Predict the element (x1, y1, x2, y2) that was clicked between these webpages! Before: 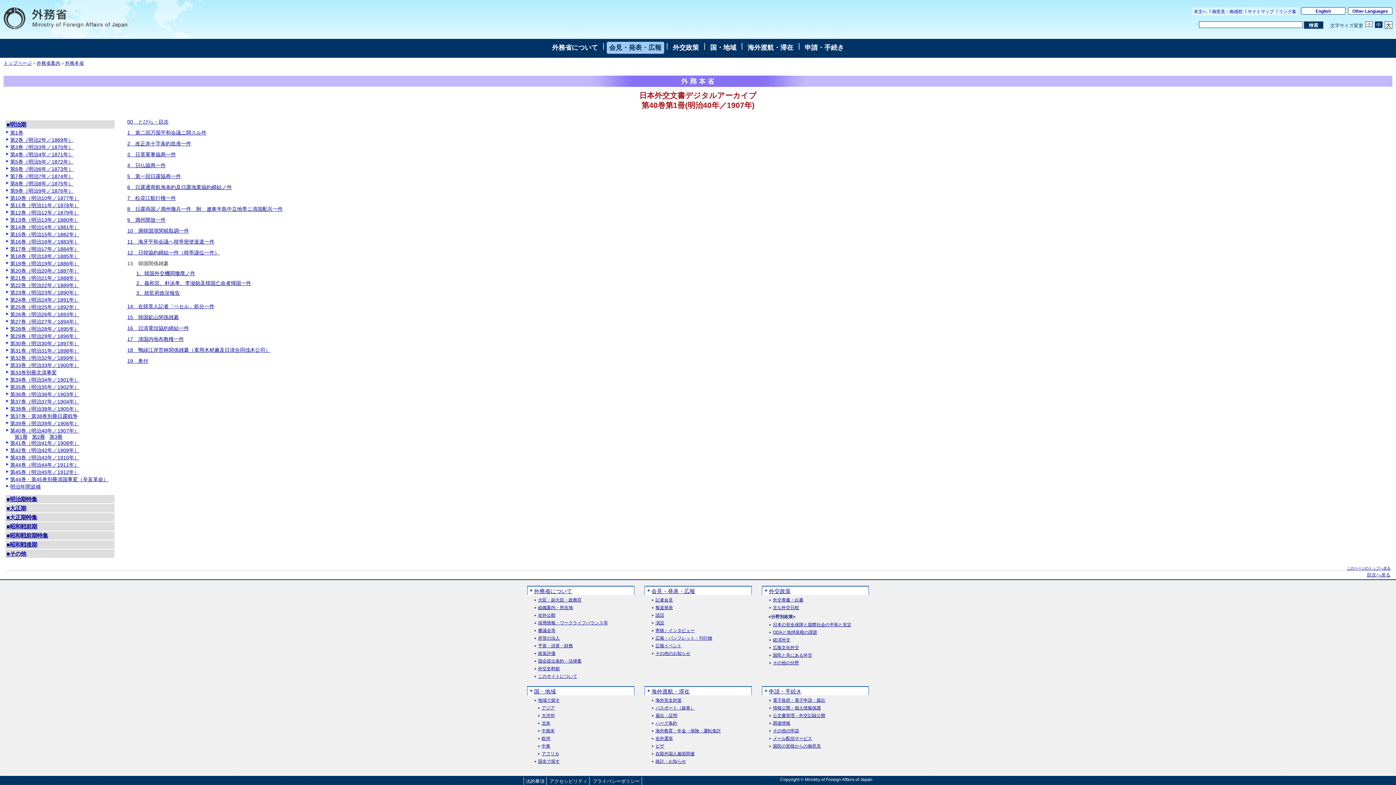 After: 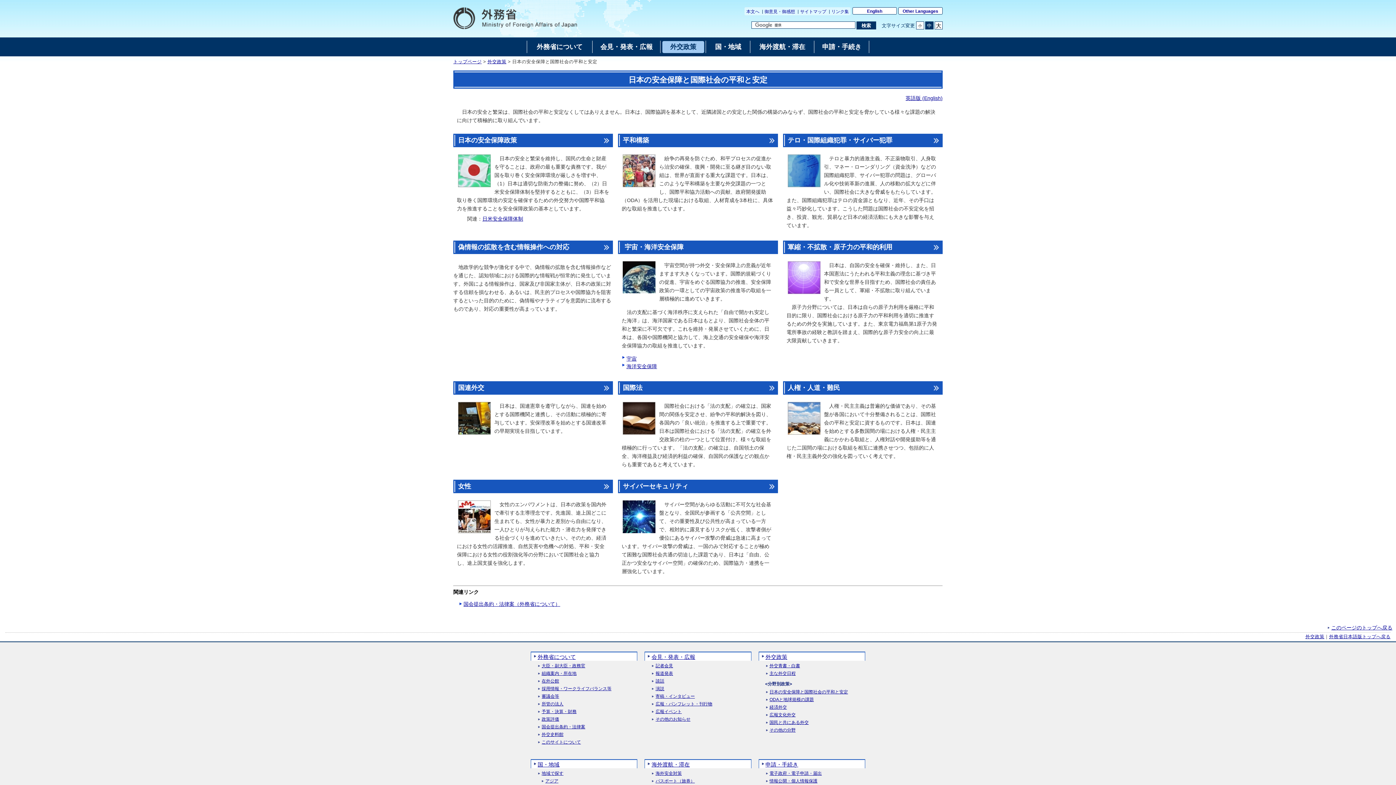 Action: label: 日本の安全保障と国際社会の平和と安定 bbox: (768, 622, 851, 627)